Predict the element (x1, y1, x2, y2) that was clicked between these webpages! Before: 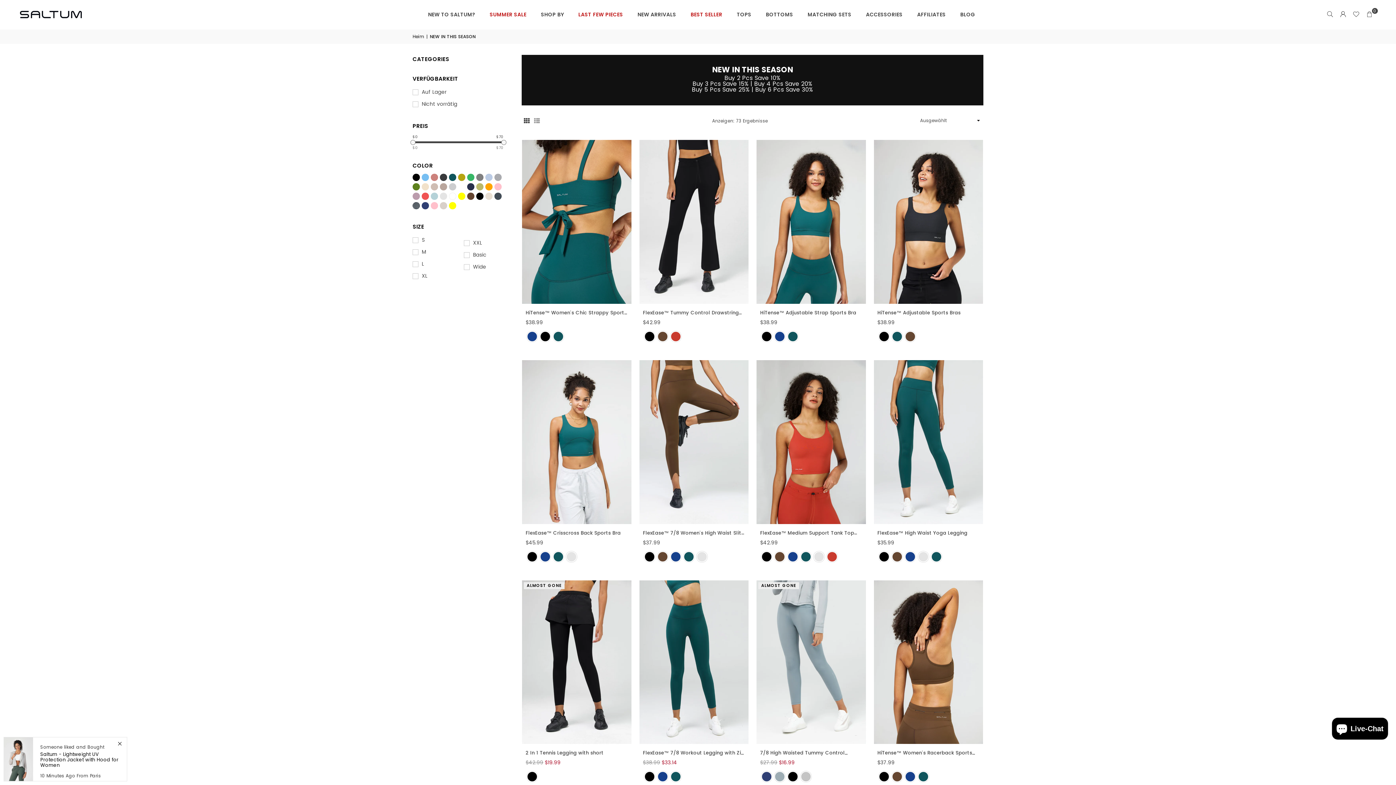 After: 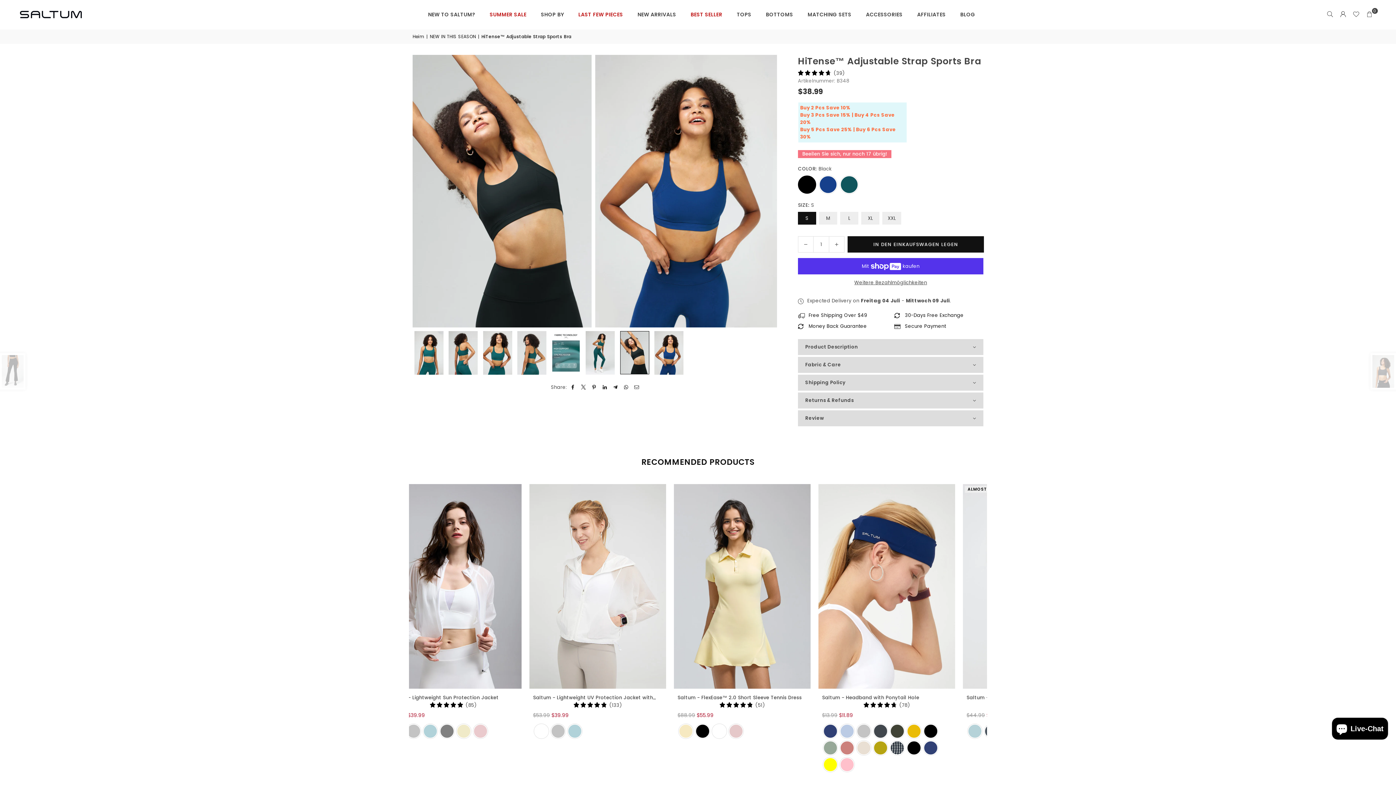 Action: bbox: (760, 309, 862, 316) label: HiTense™ Adjustable Strap Sports Bra